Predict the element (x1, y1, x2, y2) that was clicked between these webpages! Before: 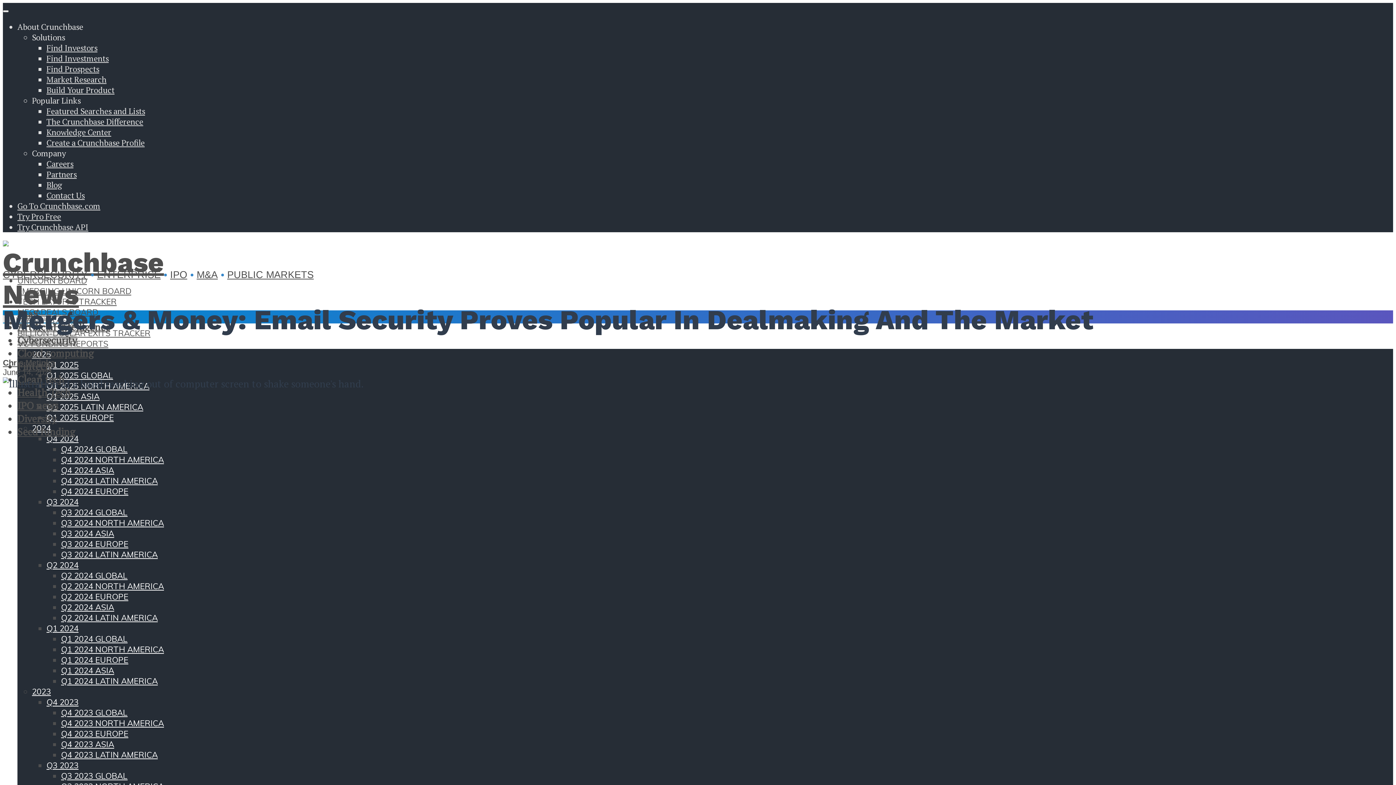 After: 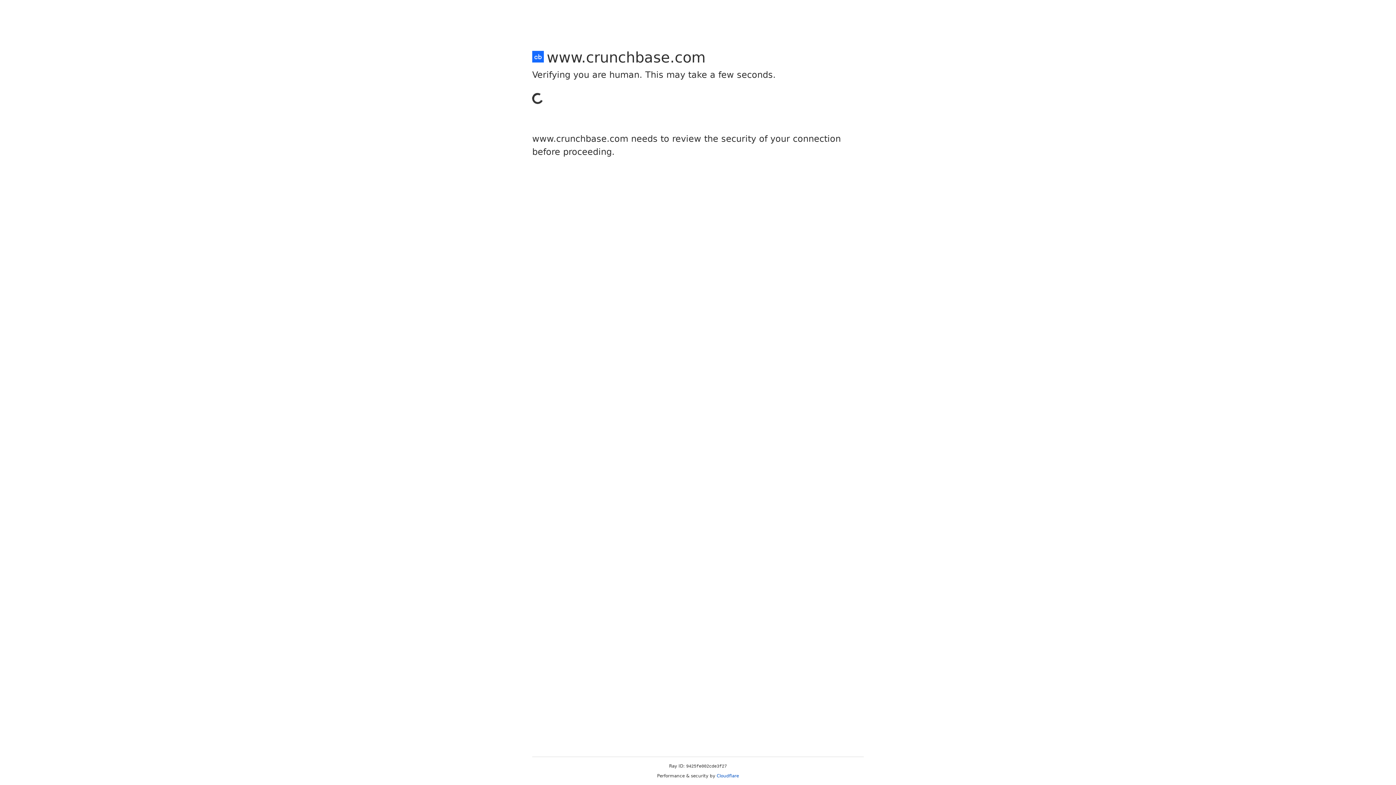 Action: label: Go To Crunchbase.com bbox: (17, 200, 100, 211)